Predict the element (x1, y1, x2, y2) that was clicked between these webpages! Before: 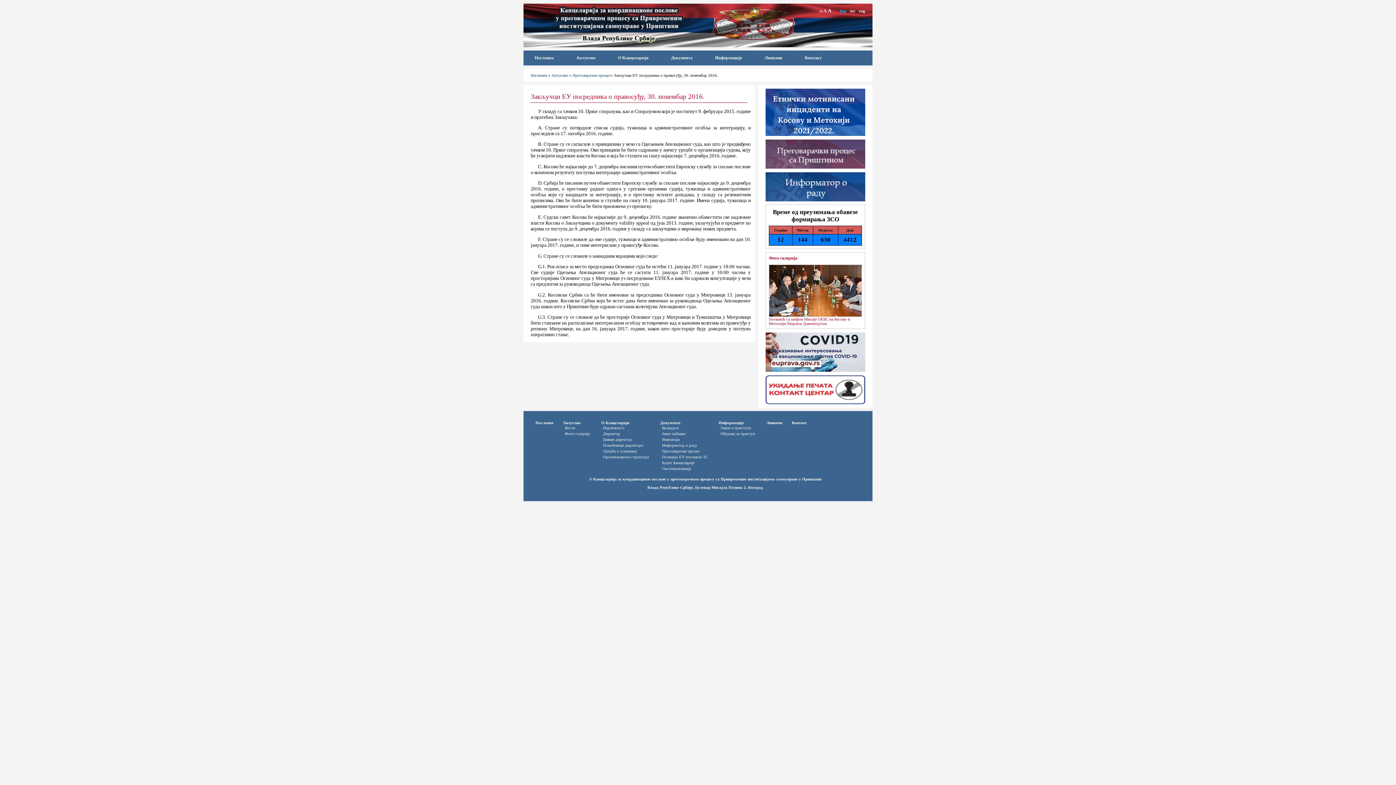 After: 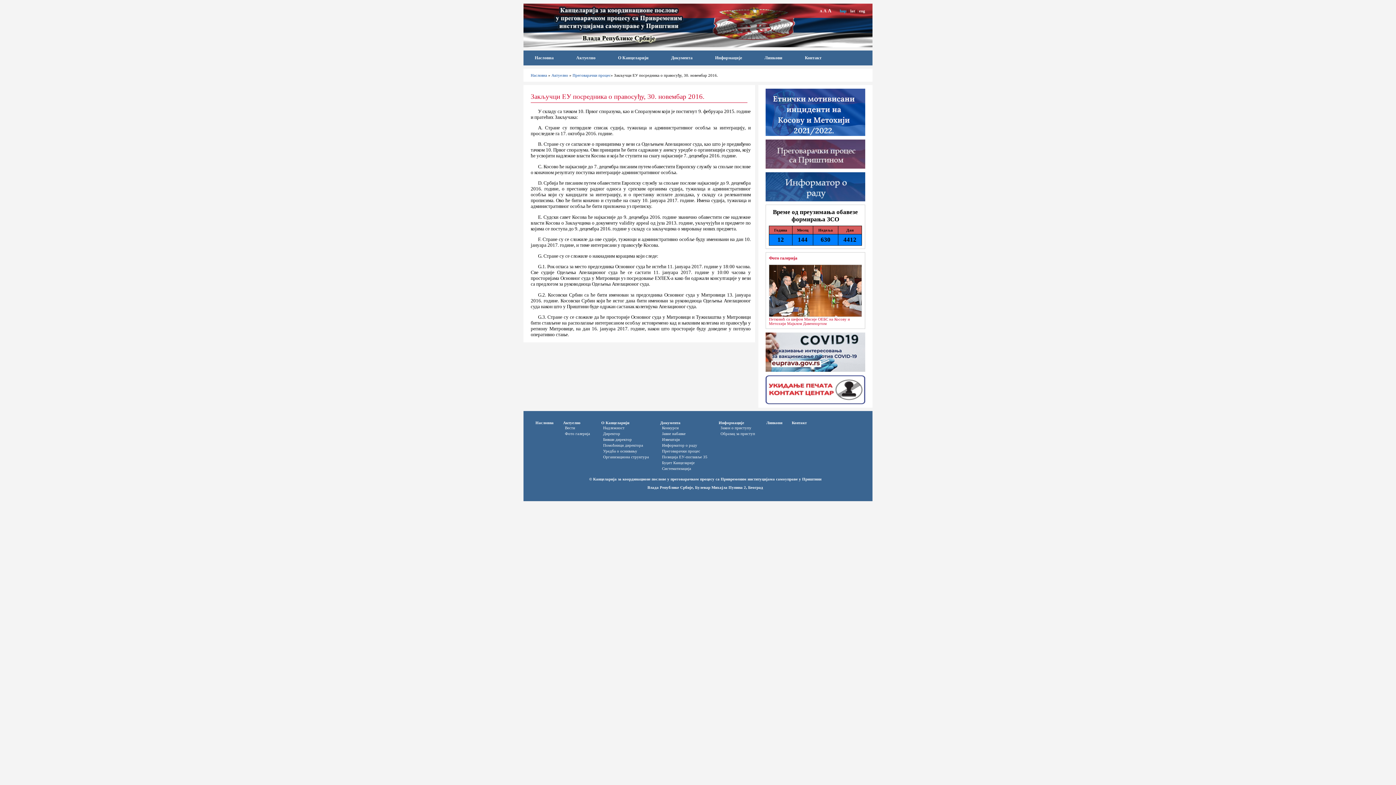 Action: bbox: (765, 197, 865, 202)